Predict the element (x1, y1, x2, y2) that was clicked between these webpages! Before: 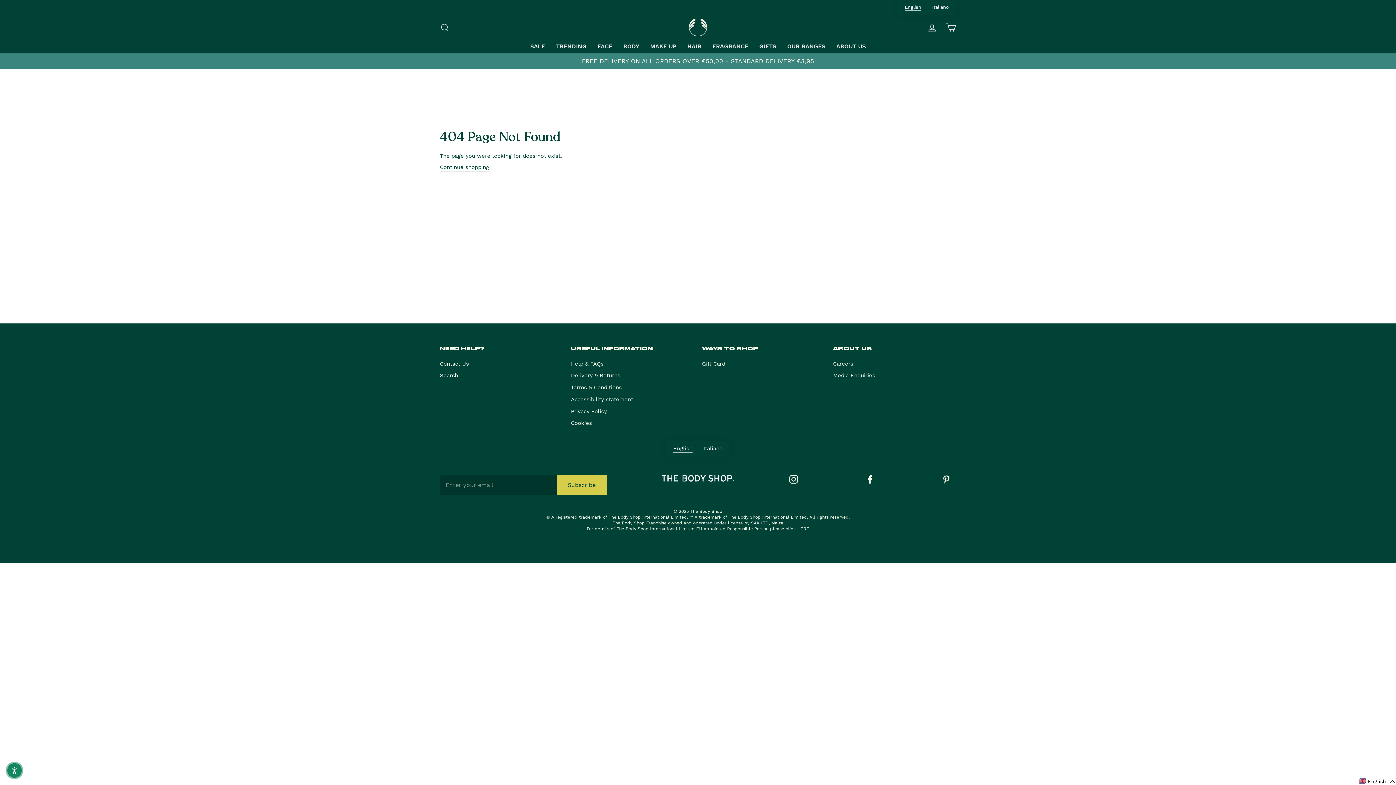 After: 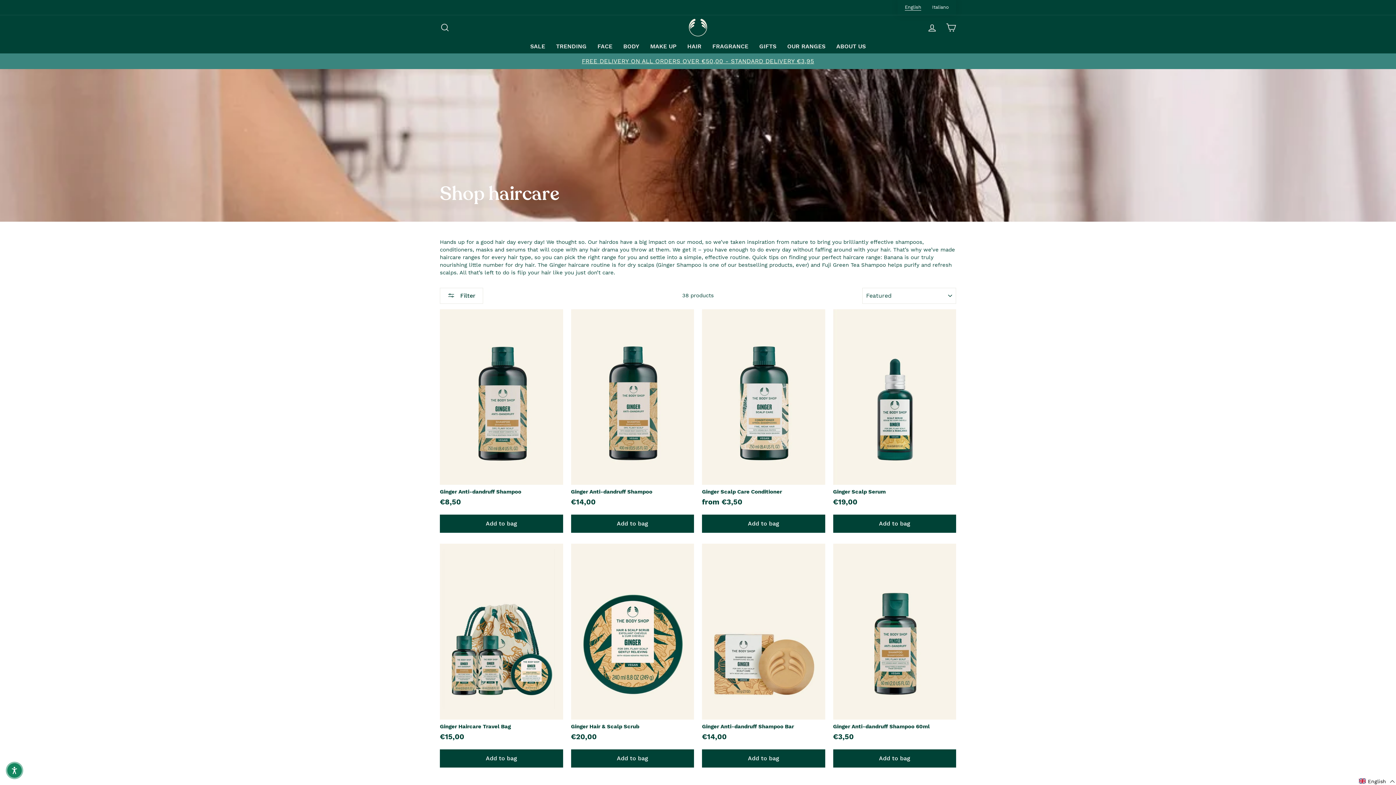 Action: bbox: (682, 39, 707, 53) label: HAIR